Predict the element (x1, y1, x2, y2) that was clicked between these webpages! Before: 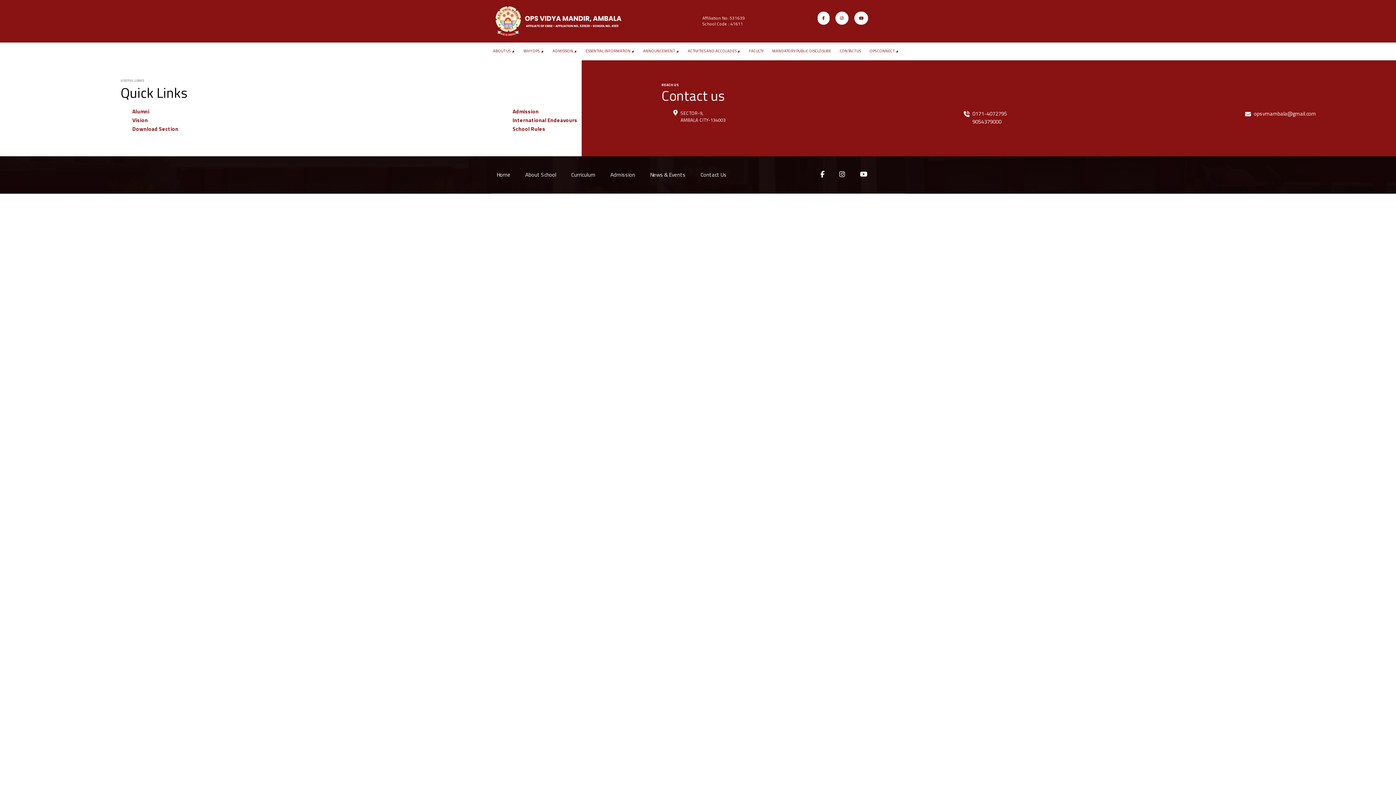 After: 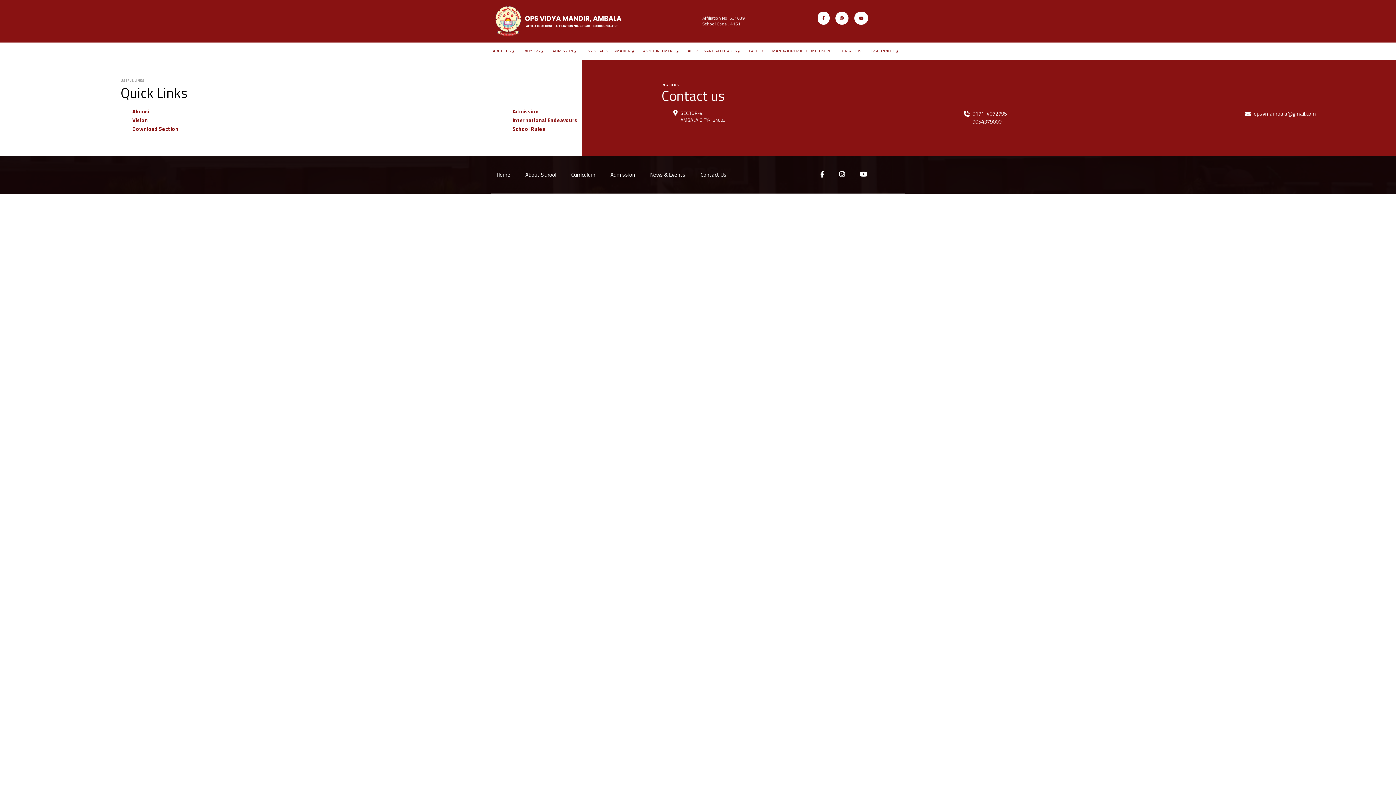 Action: label: Home bbox: (493, 167, 513, 181)